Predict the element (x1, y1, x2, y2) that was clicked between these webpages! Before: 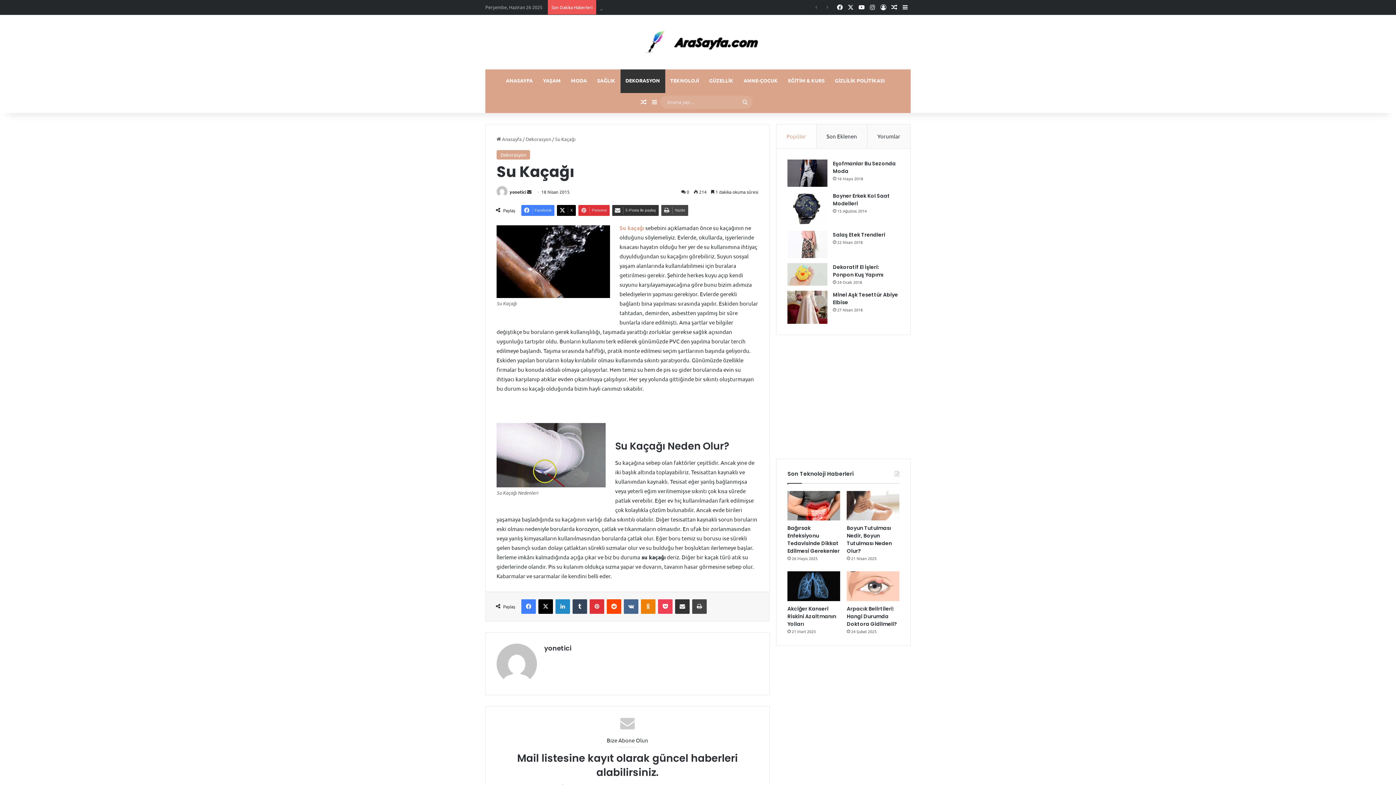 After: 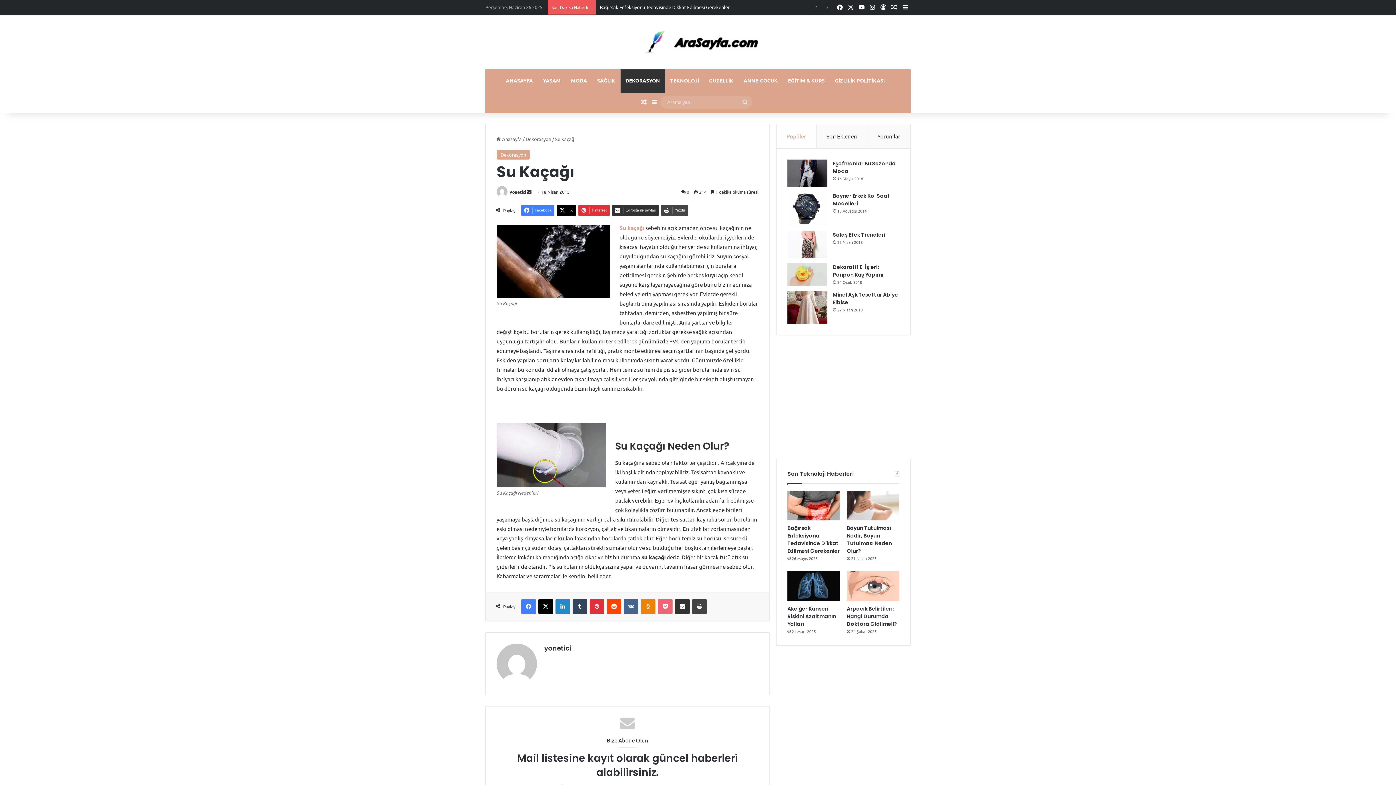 Action: label: Pocket bbox: (658, 599, 672, 614)